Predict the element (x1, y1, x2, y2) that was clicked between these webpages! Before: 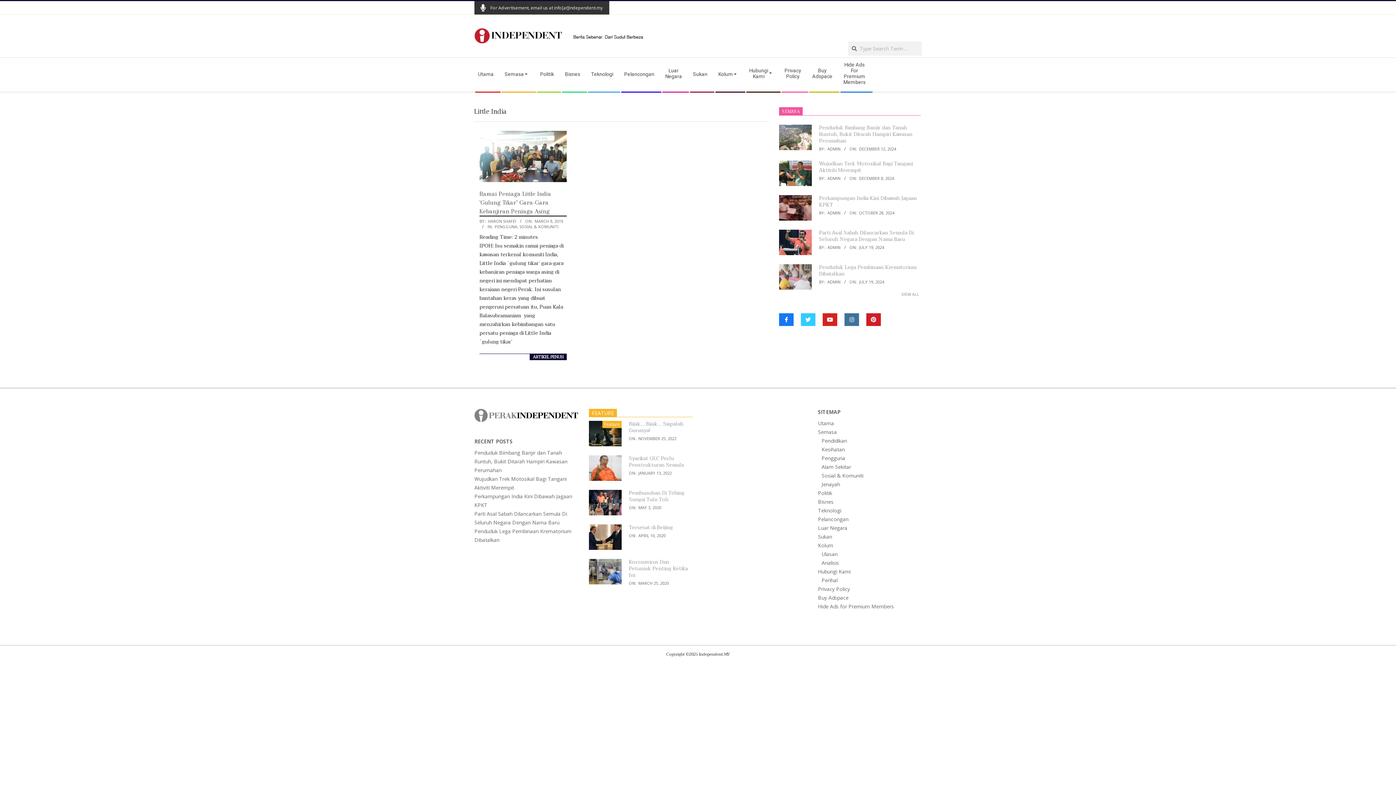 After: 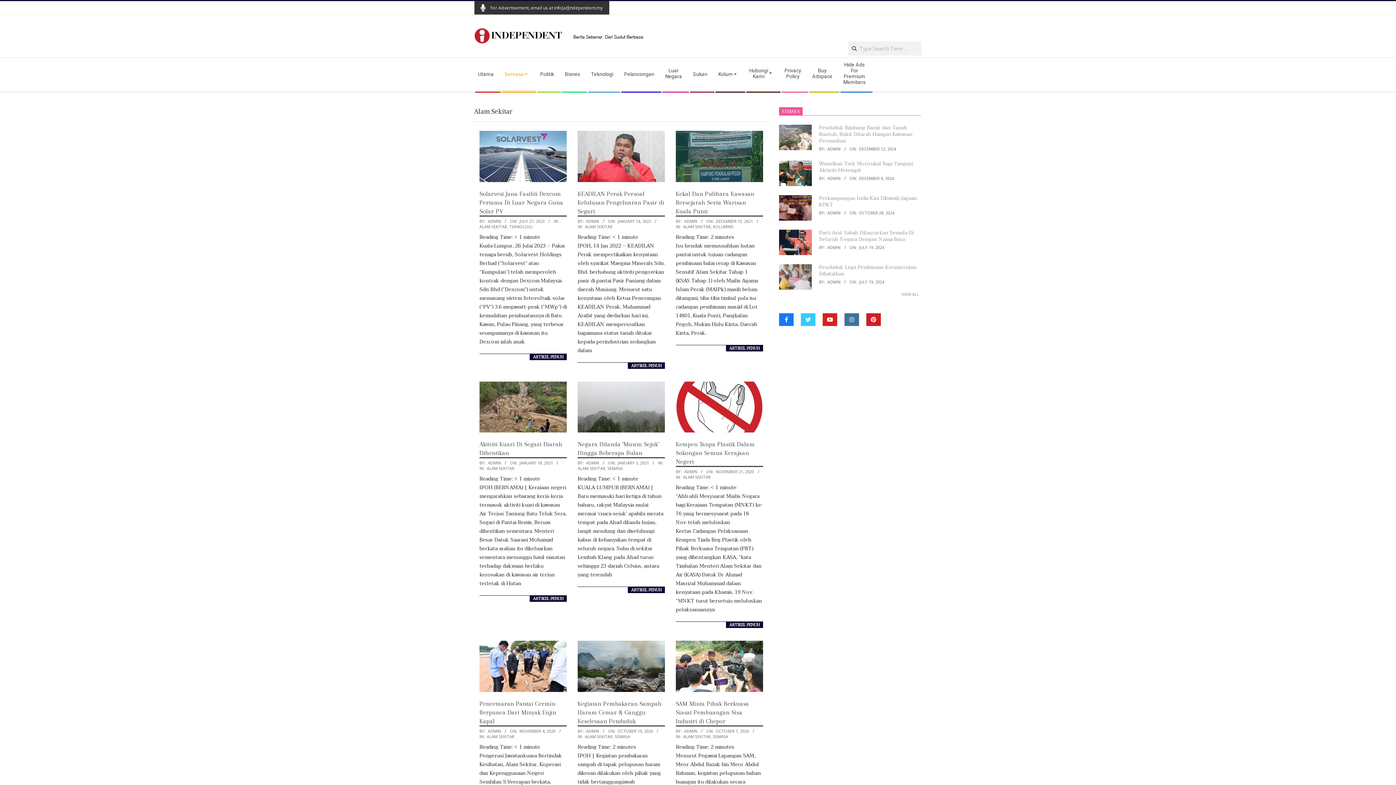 Action: label: Alam Sekitar bbox: (821, 463, 851, 470)